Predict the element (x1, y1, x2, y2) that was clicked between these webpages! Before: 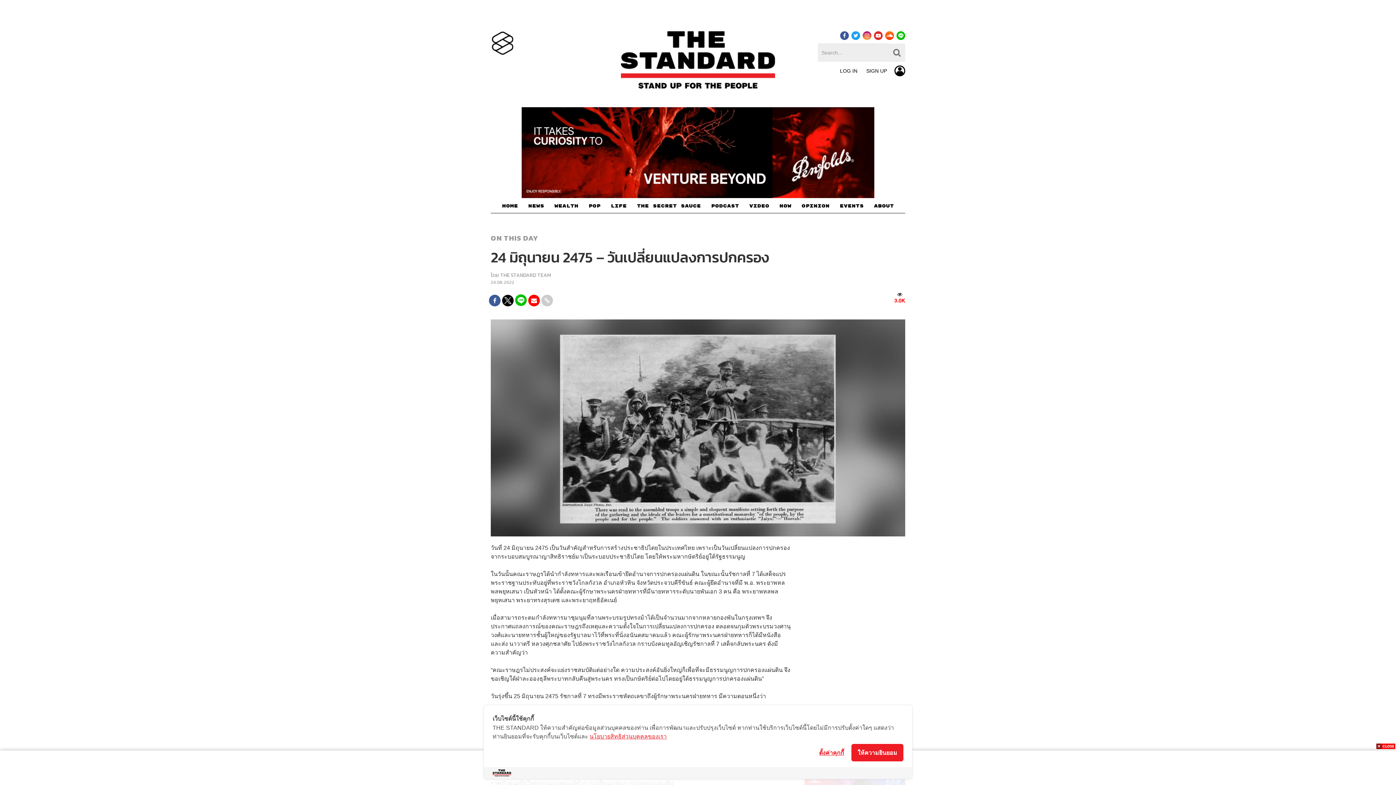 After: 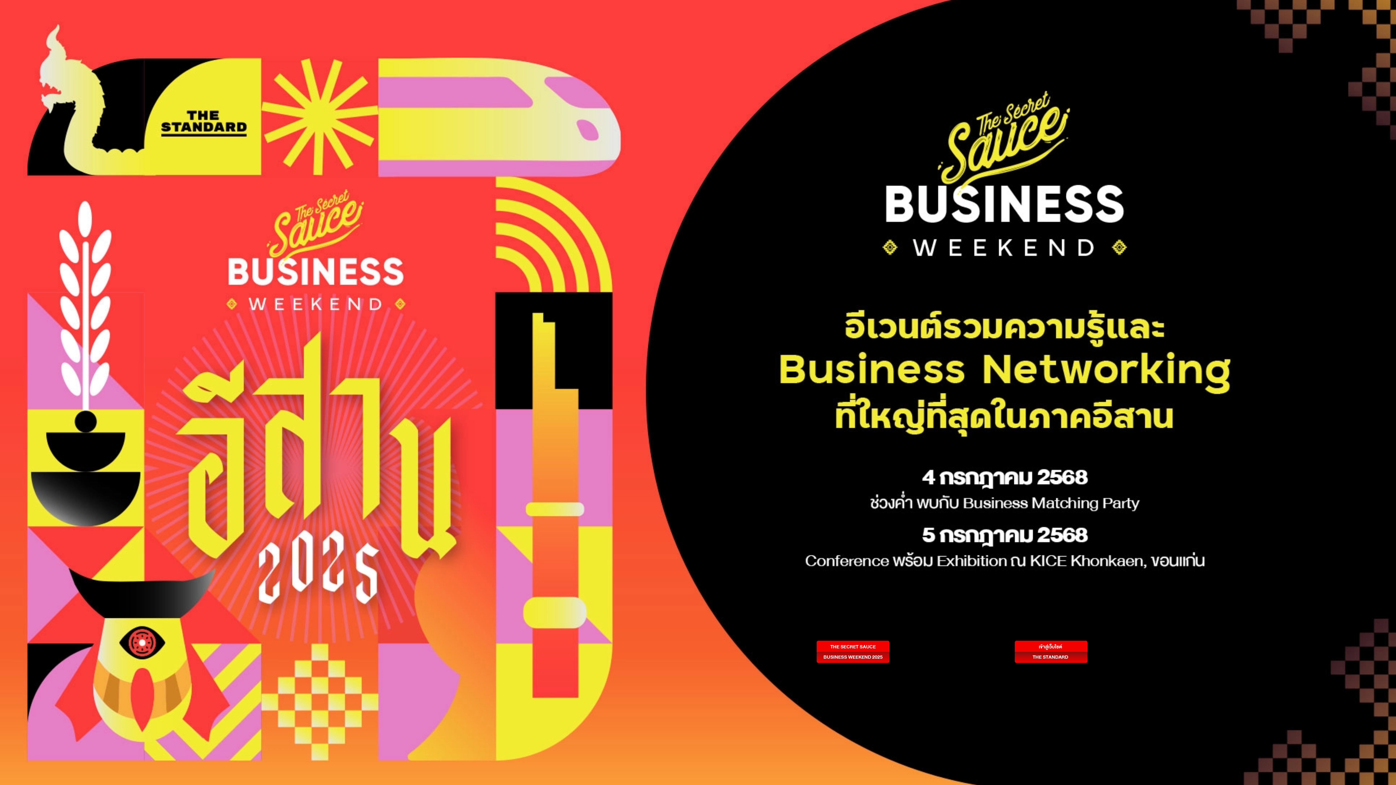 Action: bbox: (621, 31, 775, 91)